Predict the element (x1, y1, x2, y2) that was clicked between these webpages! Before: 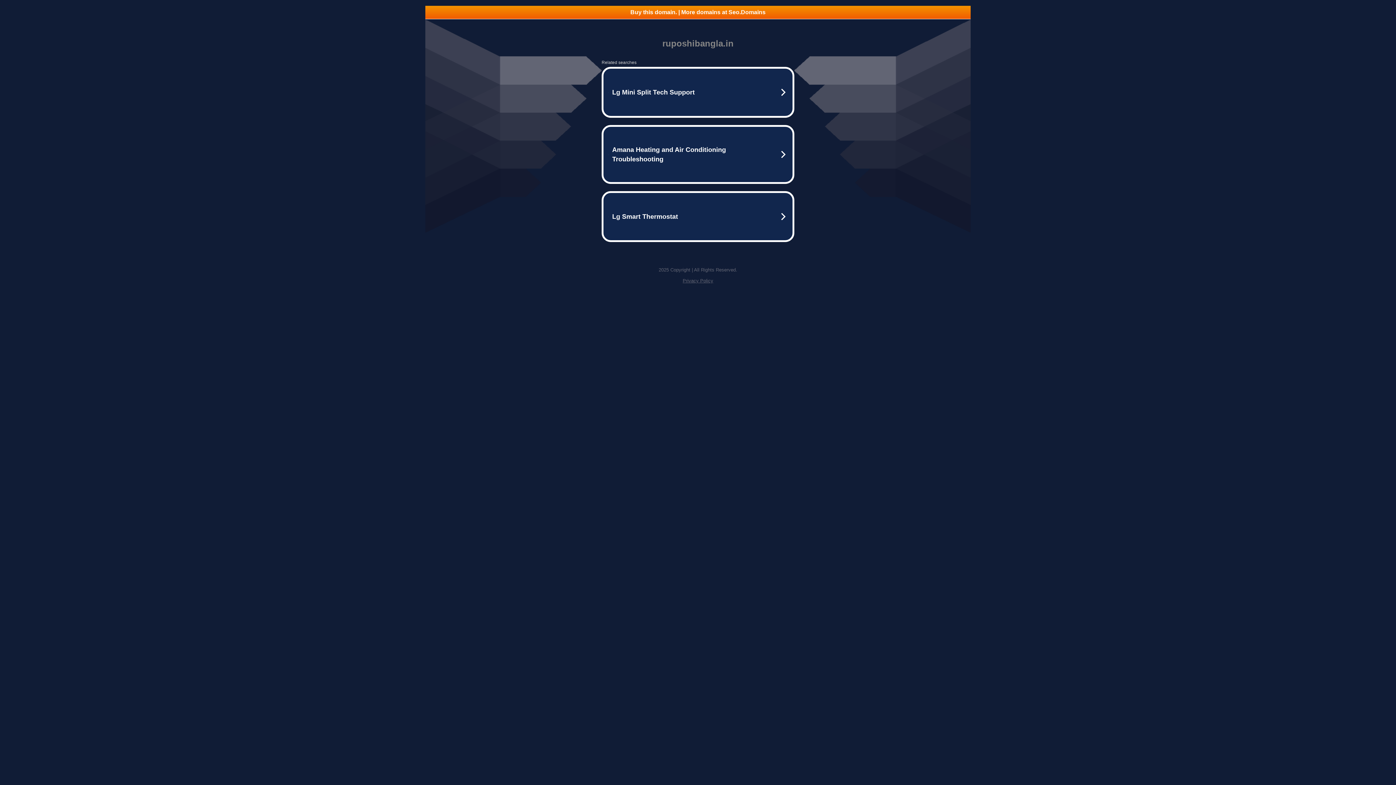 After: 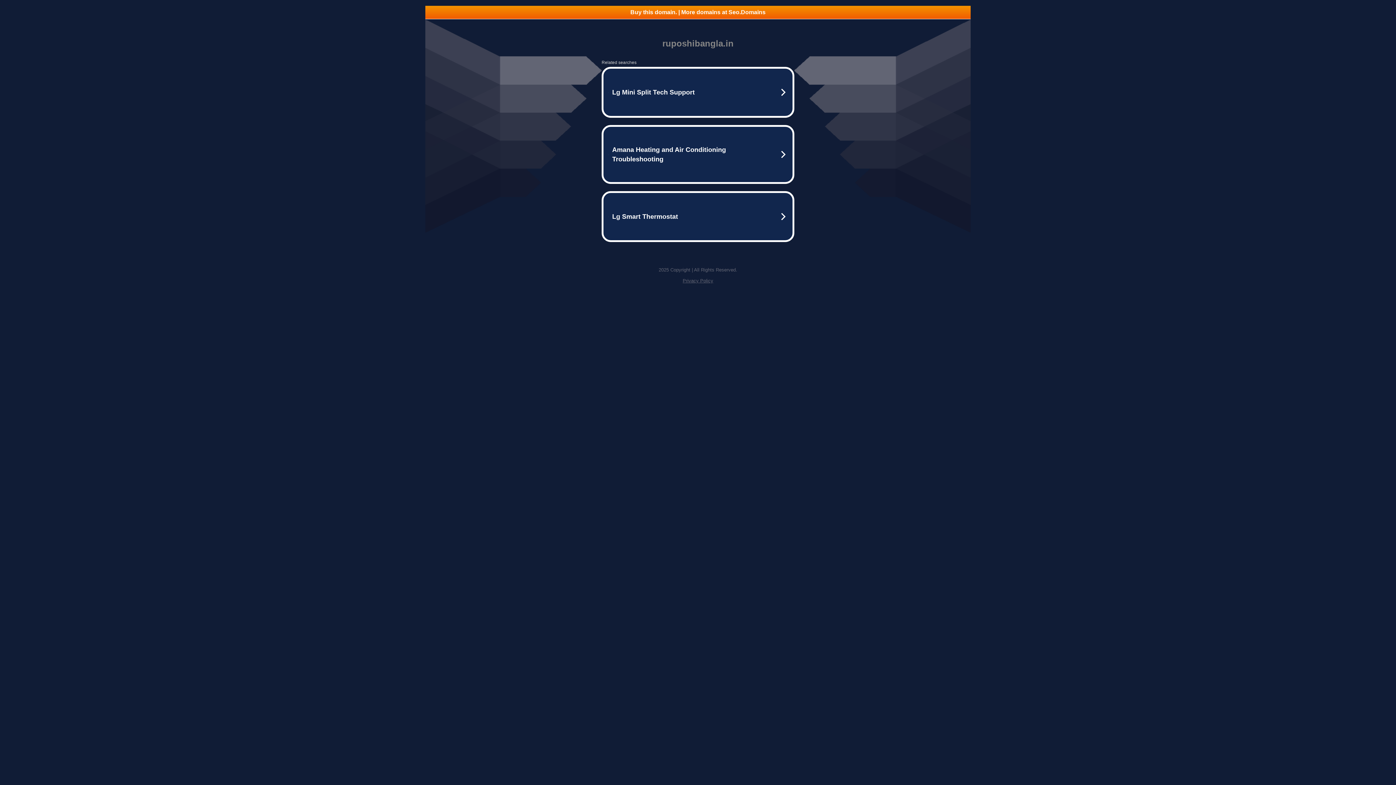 Action: label: Privacy Policy bbox: (682, 278, 713, 283)